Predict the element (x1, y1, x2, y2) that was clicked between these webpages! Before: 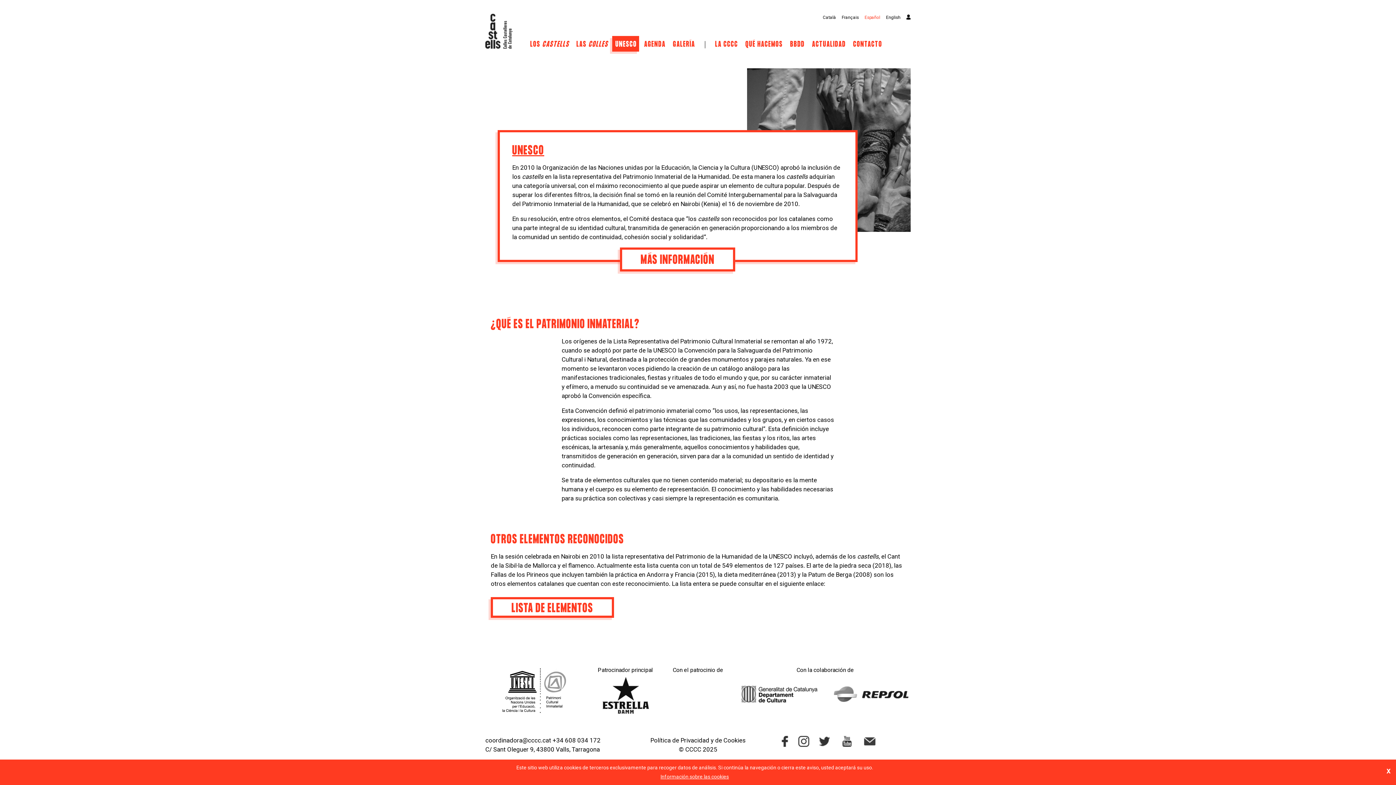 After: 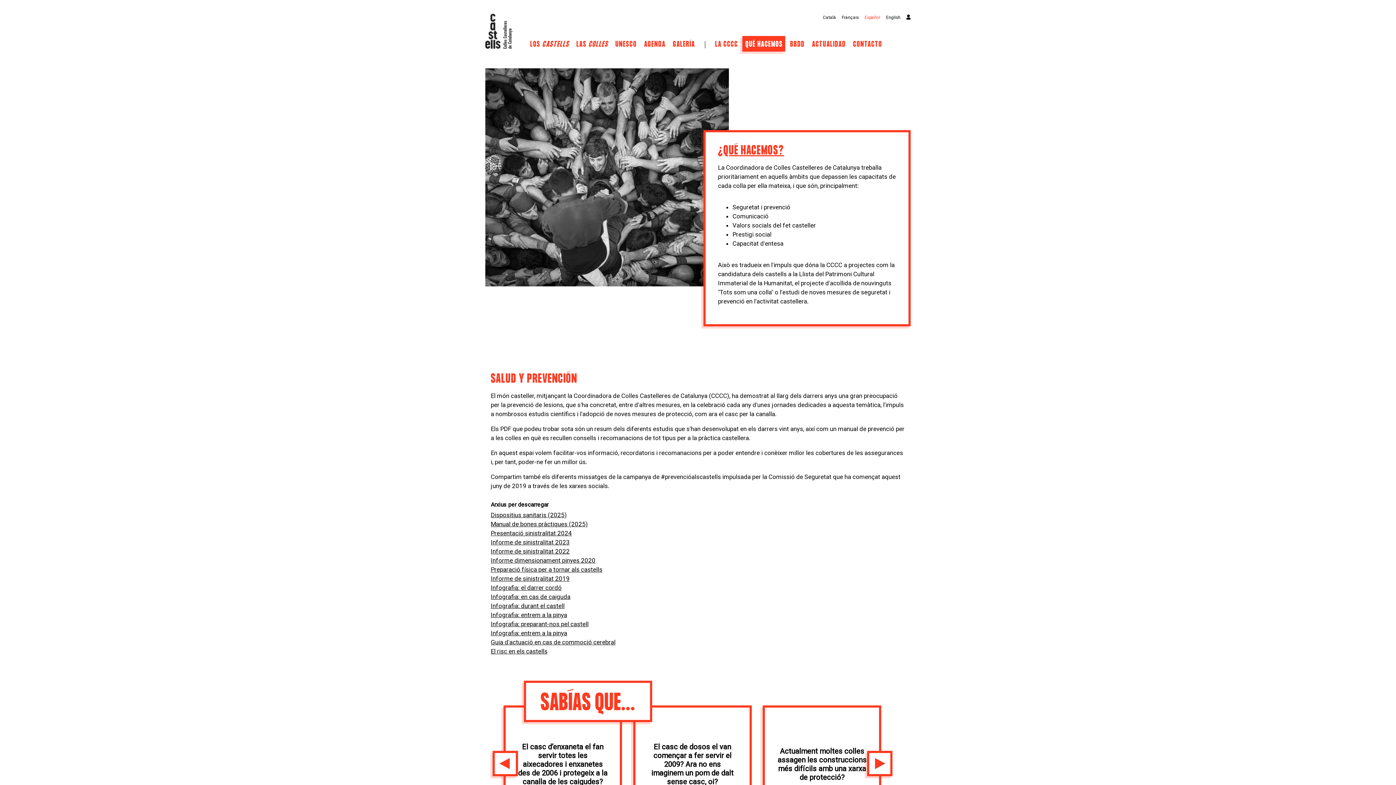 Action: label: QUÉ HACEMOS bbox: (745, 40, 783, 48)